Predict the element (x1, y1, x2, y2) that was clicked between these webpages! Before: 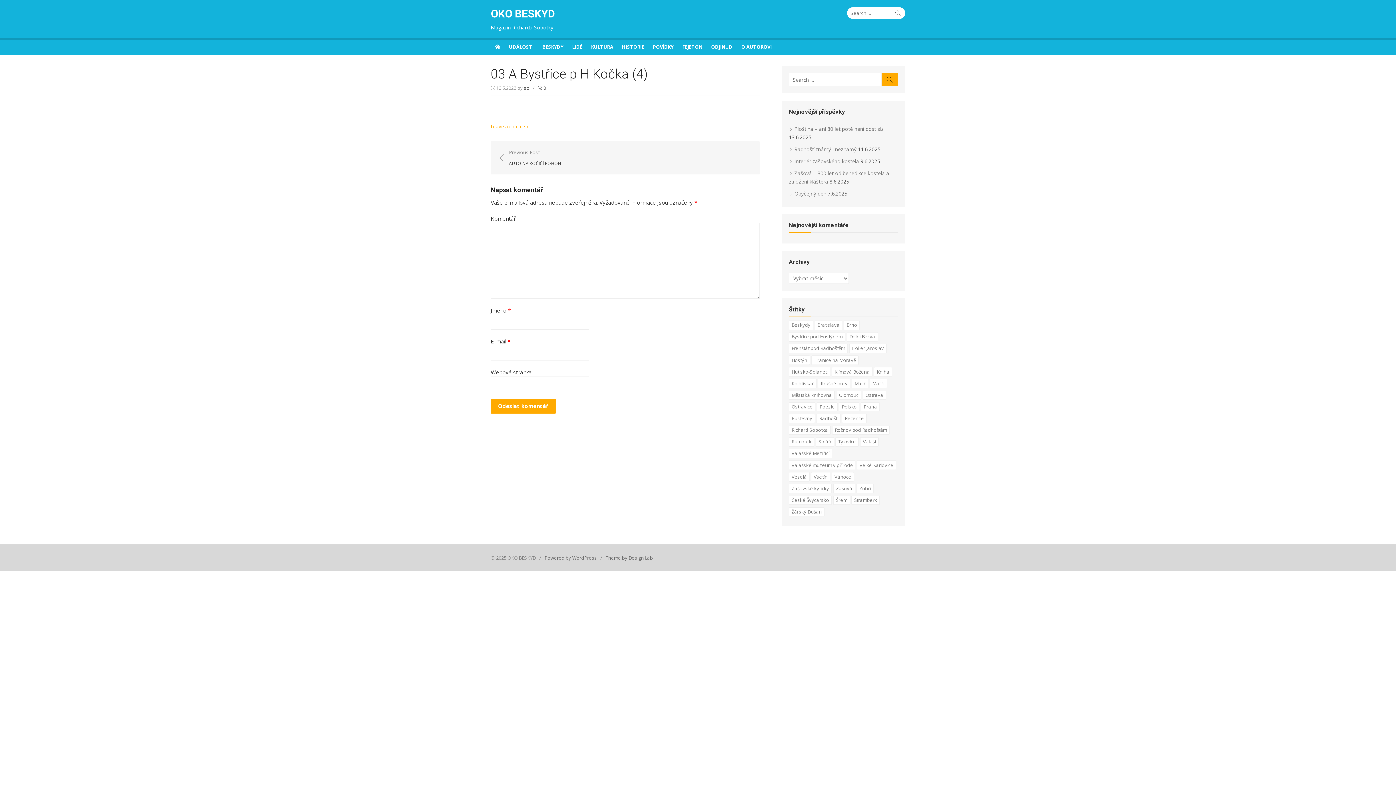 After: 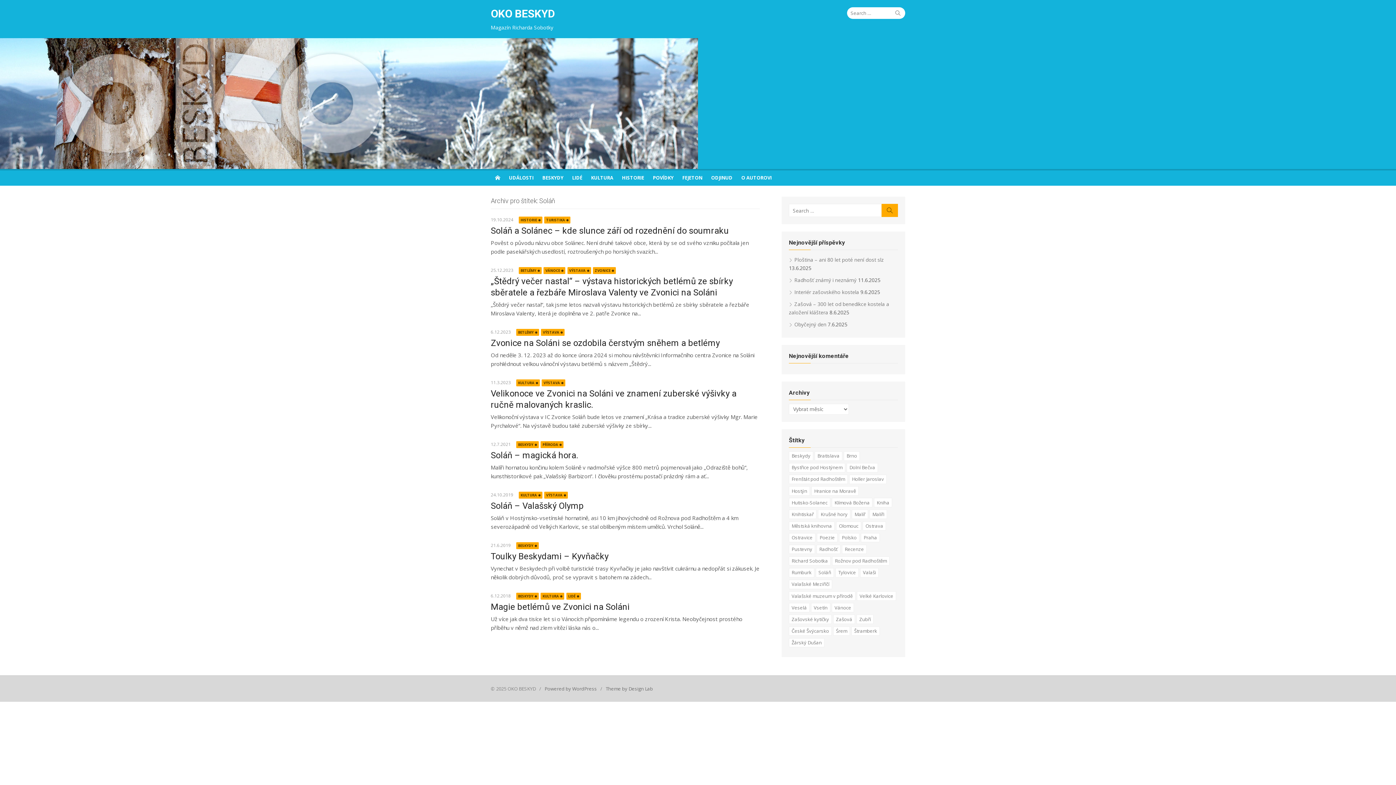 Action: label: Soláň (8 položek) bbox: (816, 437, 834, 446)